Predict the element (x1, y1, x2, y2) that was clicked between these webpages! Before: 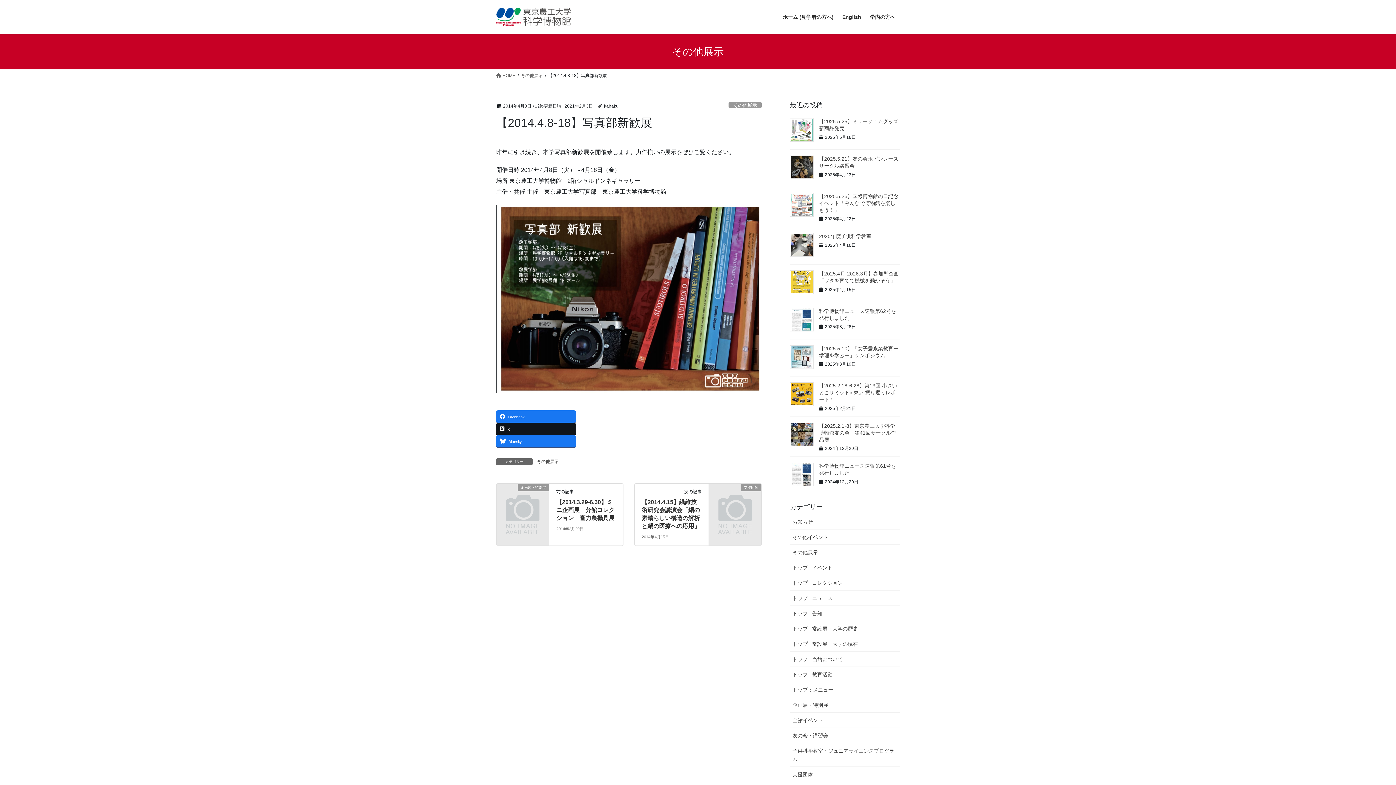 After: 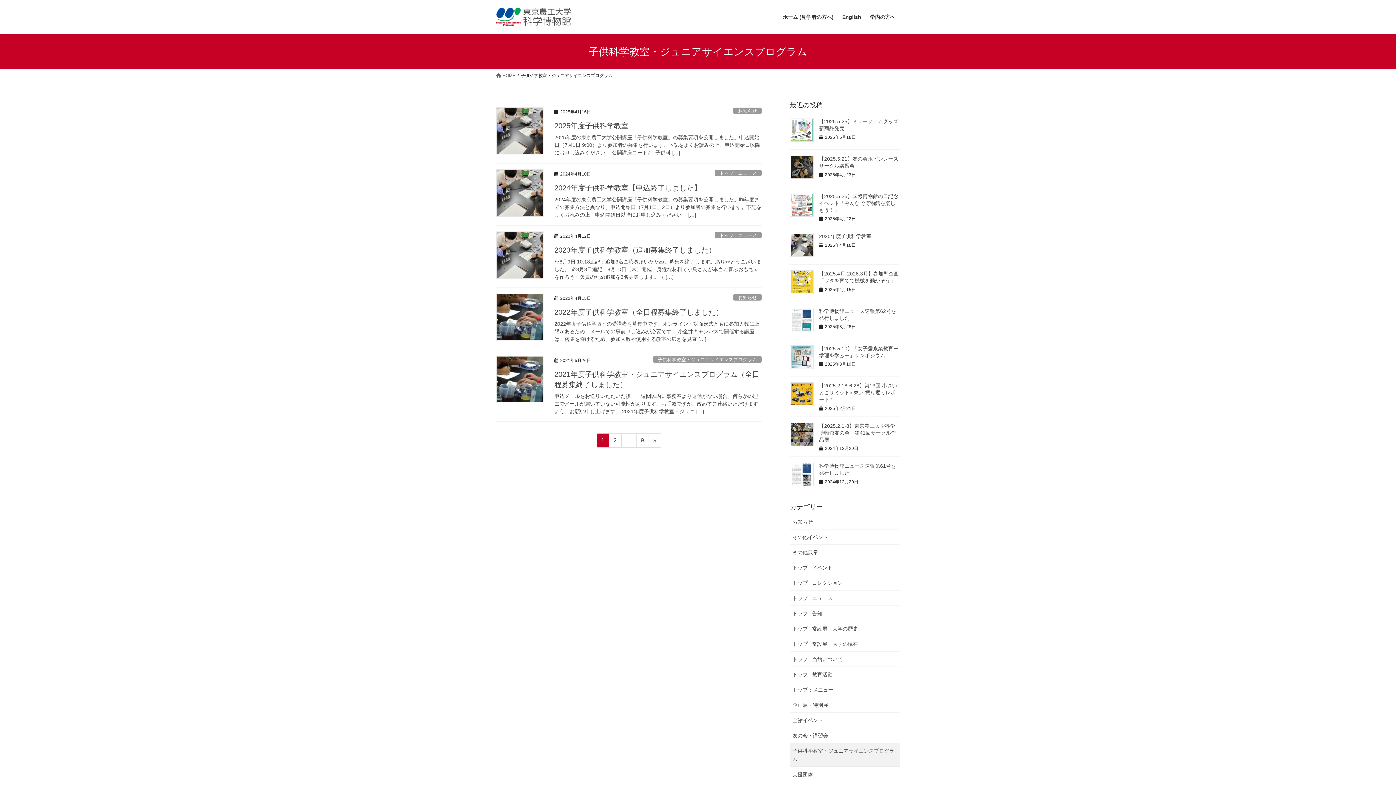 Action: bbox: (790, 743, 900, 767) label: 子供科学教室・ジュニアサイエンスプログラム